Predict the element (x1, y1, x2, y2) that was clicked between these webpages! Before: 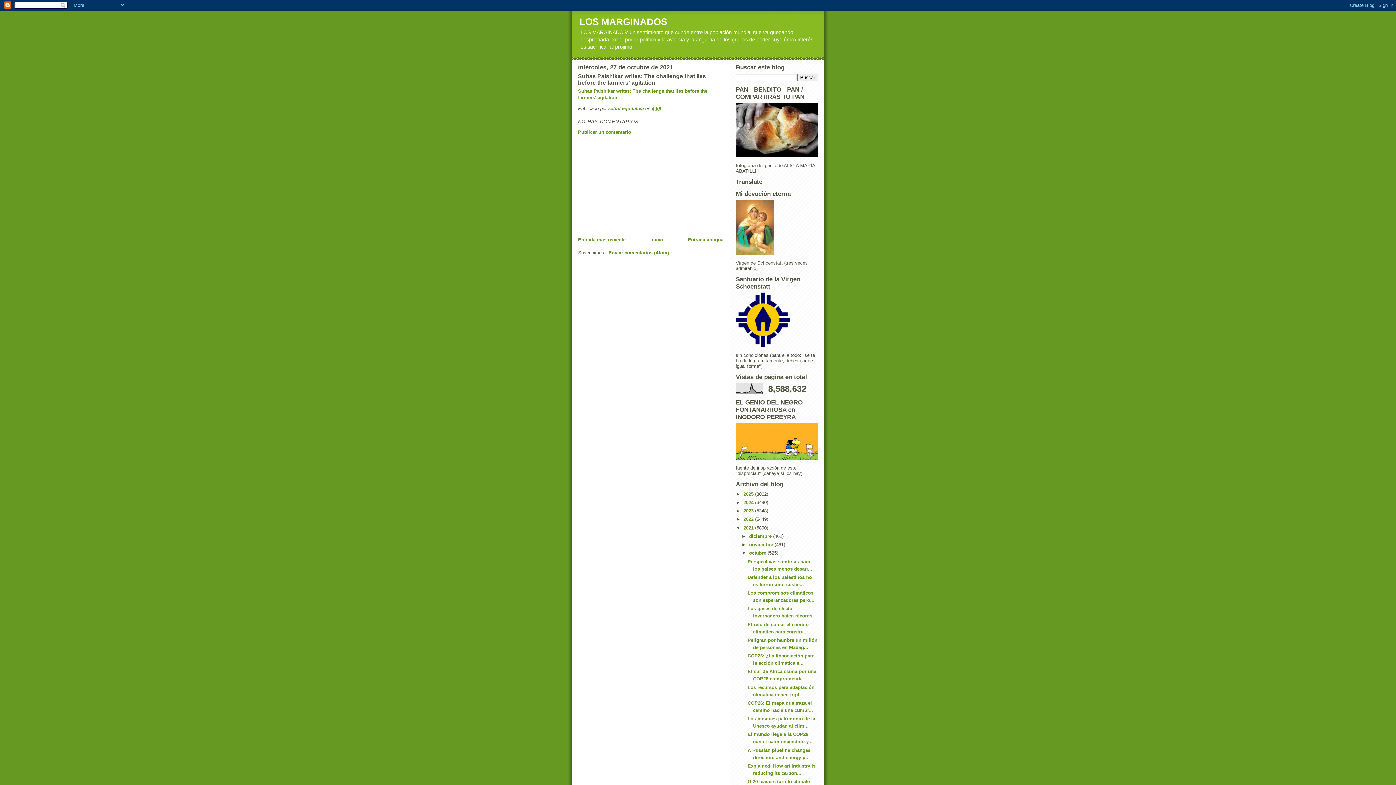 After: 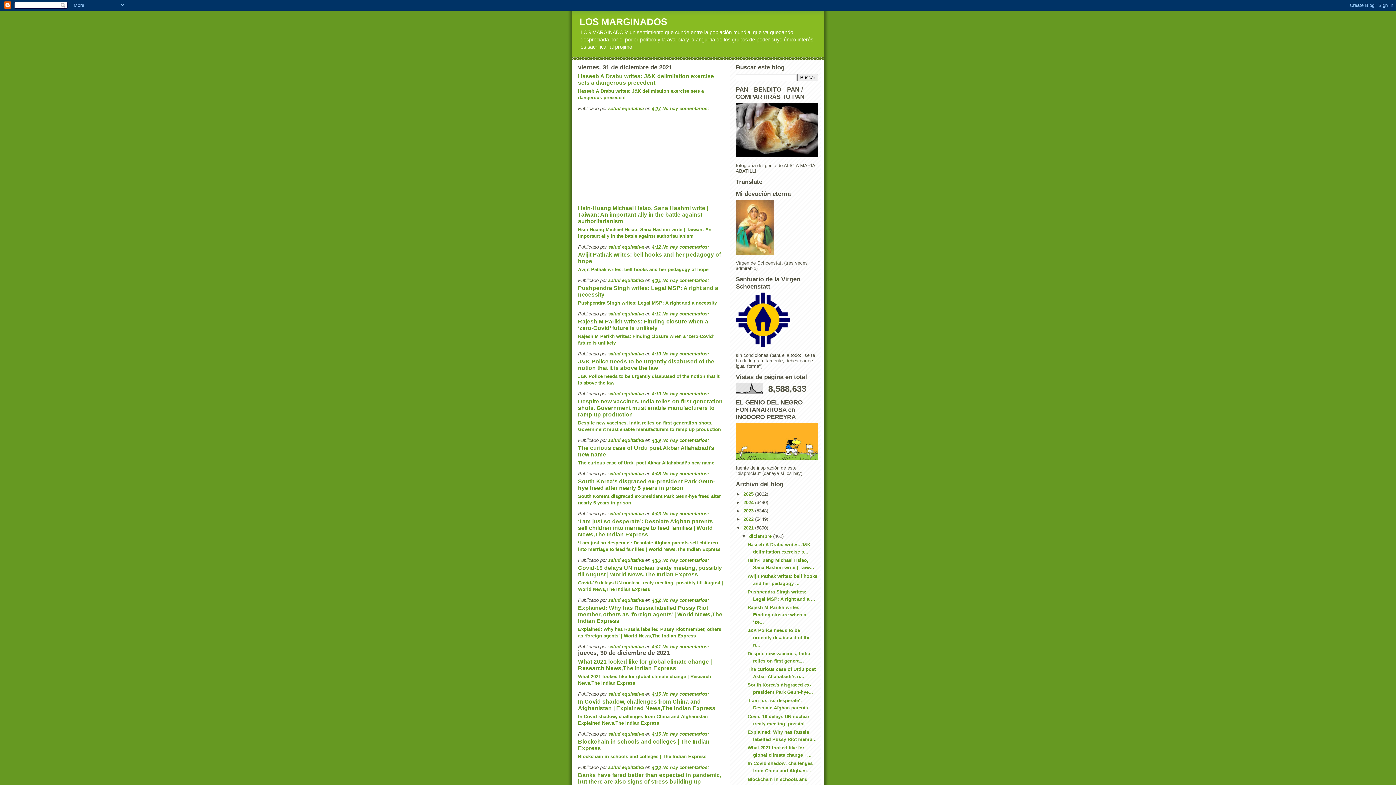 Action: bbox: (749, 533, 773, 539) label: diciembre 